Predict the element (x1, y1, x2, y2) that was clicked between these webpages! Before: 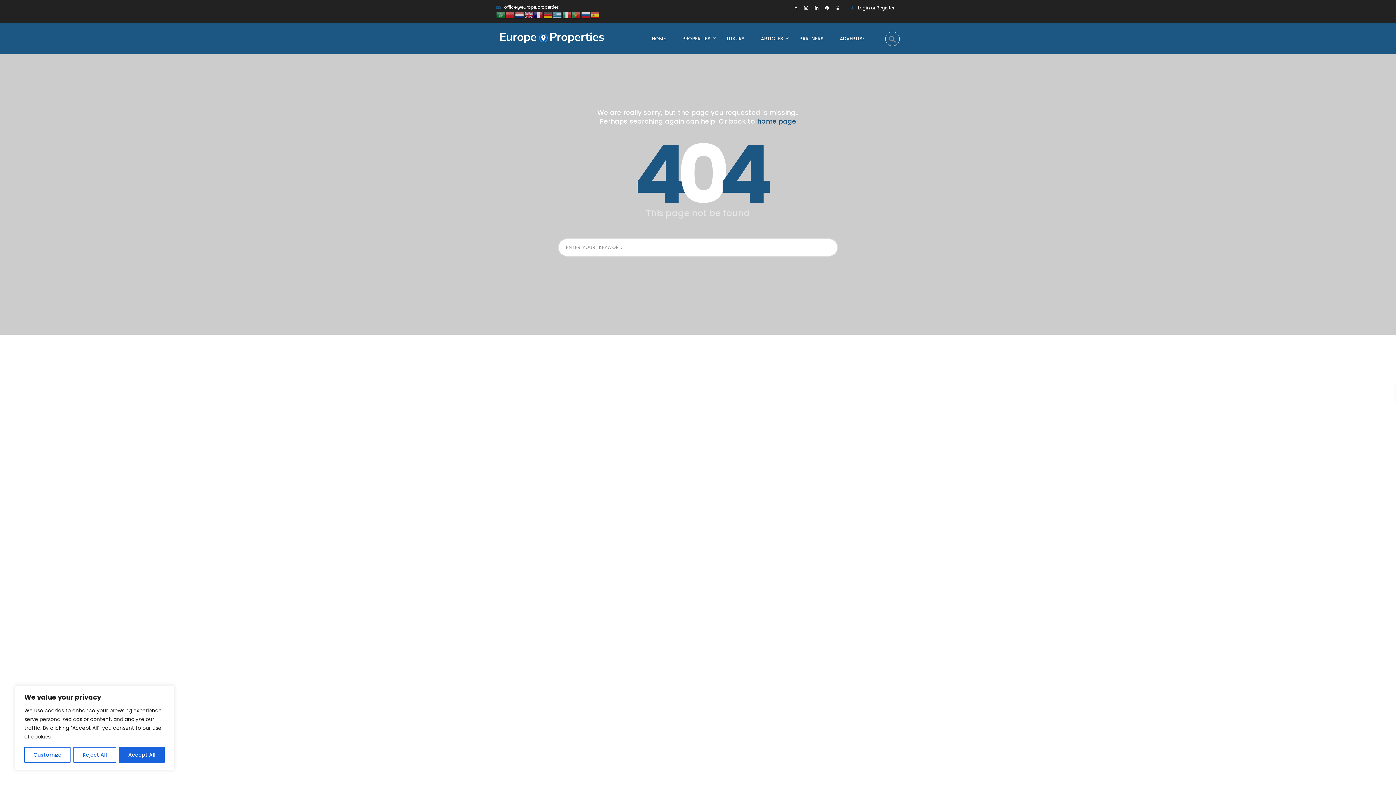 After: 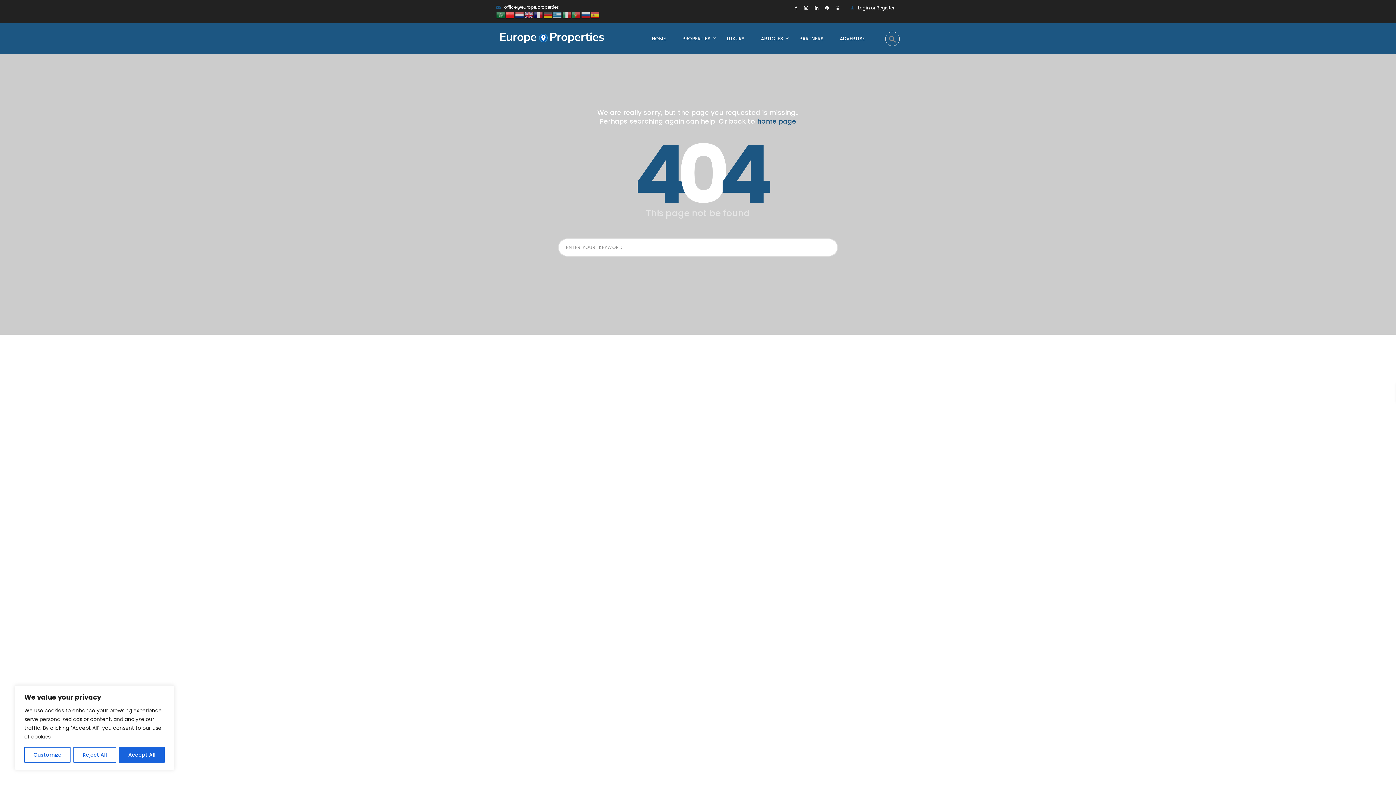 Action: bbox: (505, 11, 515, 17)